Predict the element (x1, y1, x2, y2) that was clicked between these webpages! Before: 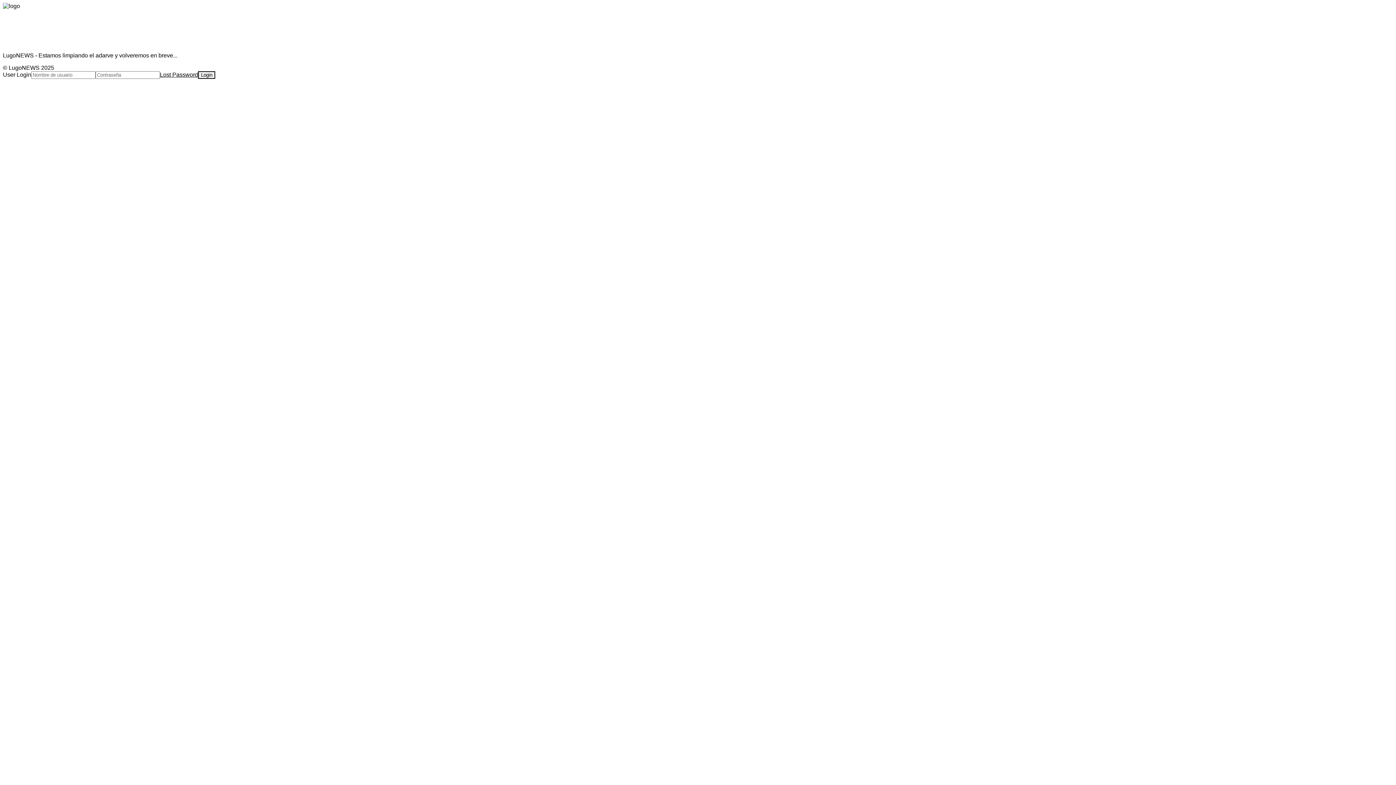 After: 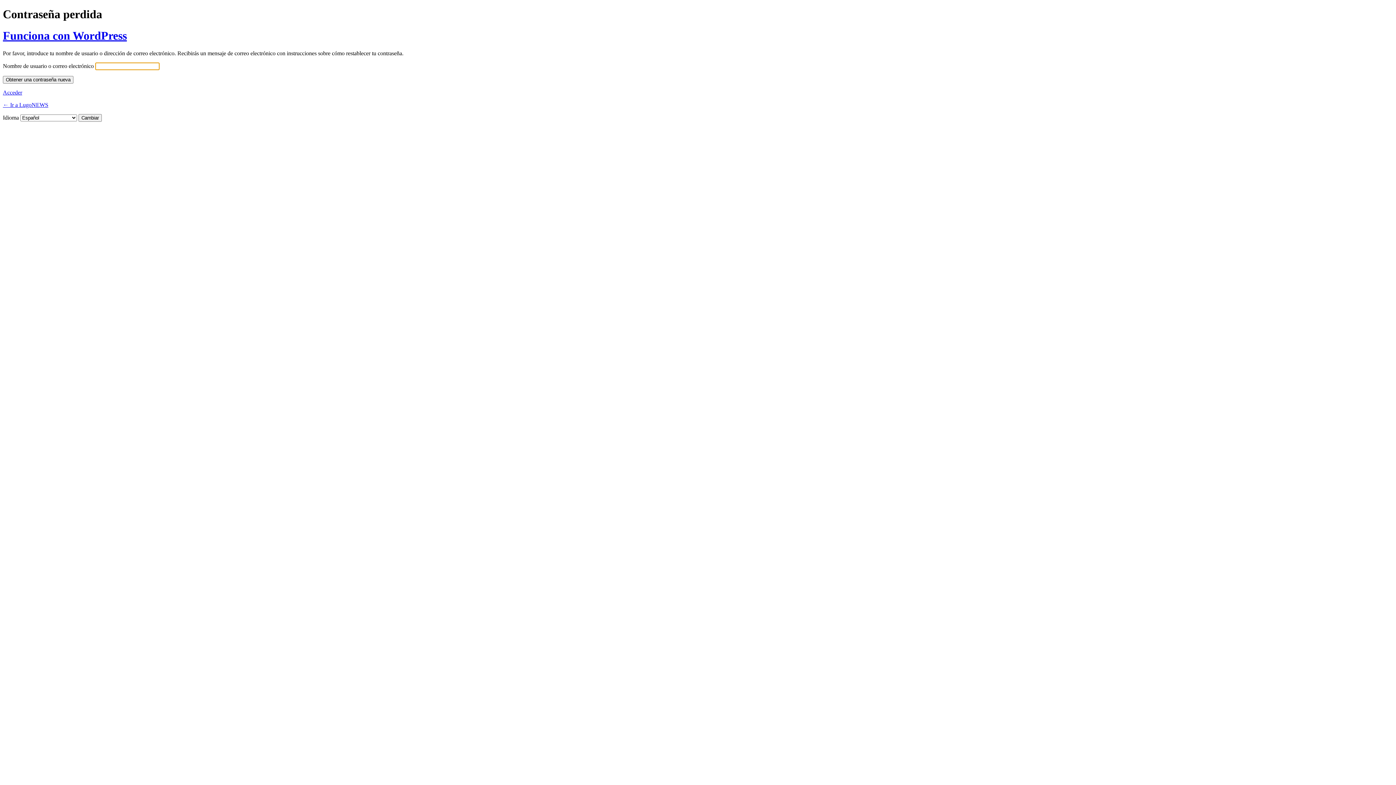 Action: label: Lost Password bbox: (160, 71, 198, 77)